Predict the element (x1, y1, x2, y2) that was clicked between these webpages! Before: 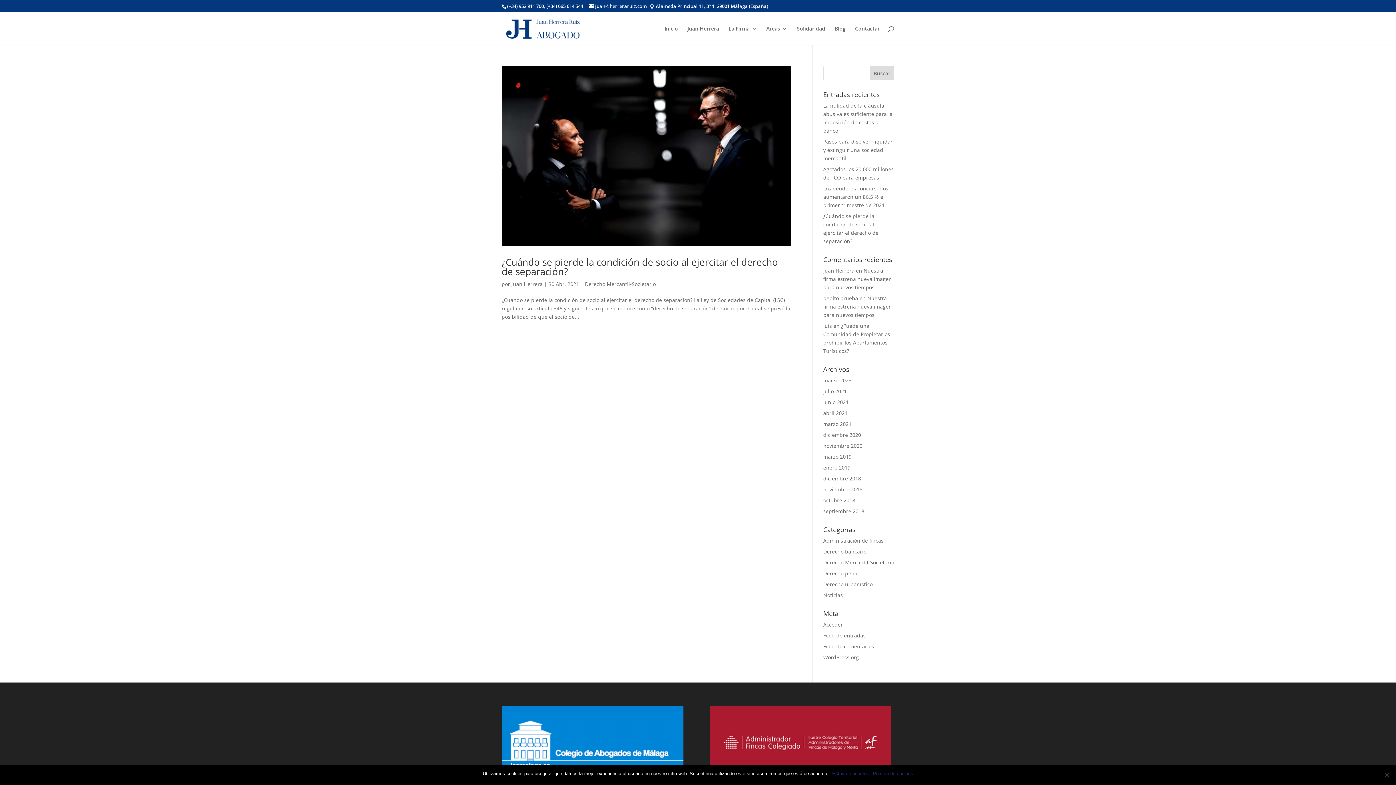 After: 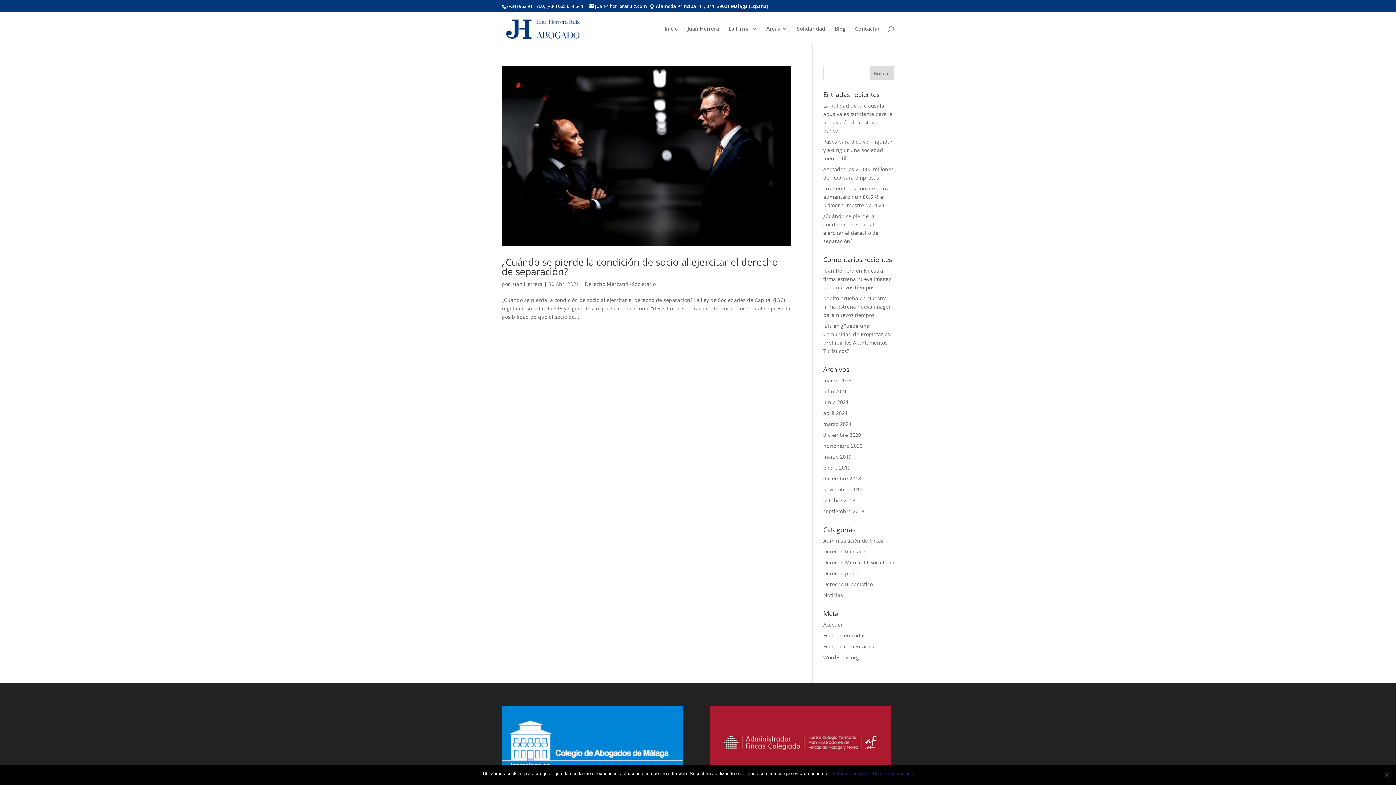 Action: bbox: (708, 706, 892, 779)